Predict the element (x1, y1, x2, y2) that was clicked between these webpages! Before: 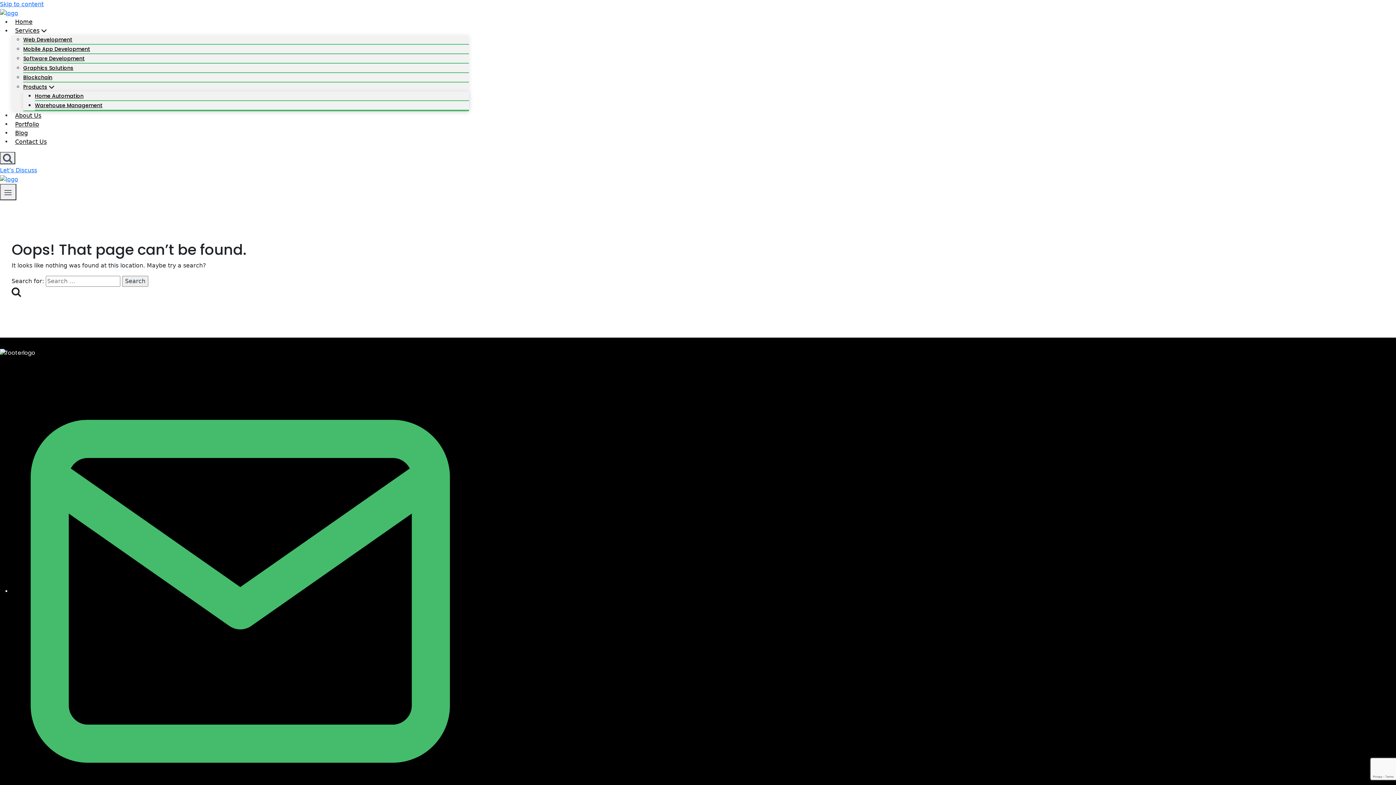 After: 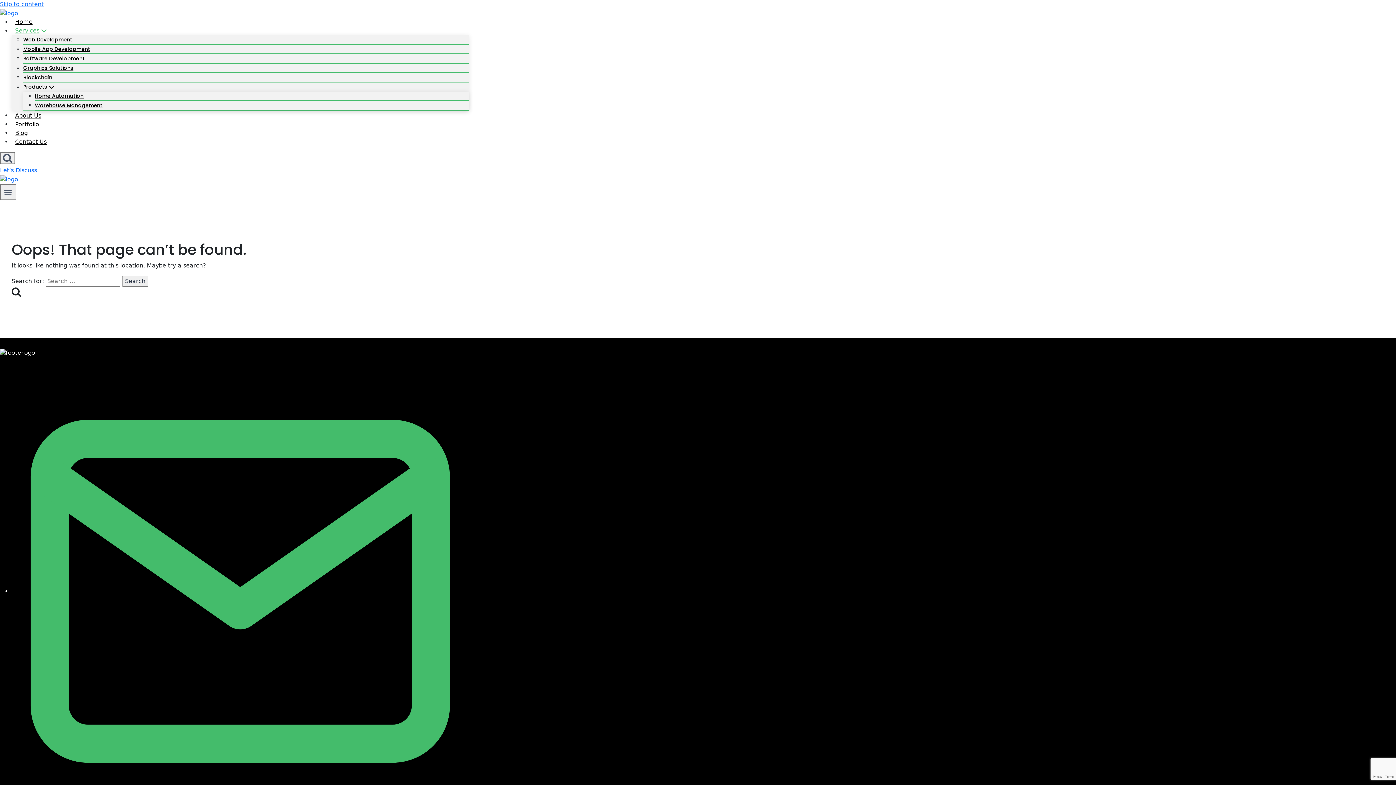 Action: label: Services bbox: (11, 23, 51, 37)